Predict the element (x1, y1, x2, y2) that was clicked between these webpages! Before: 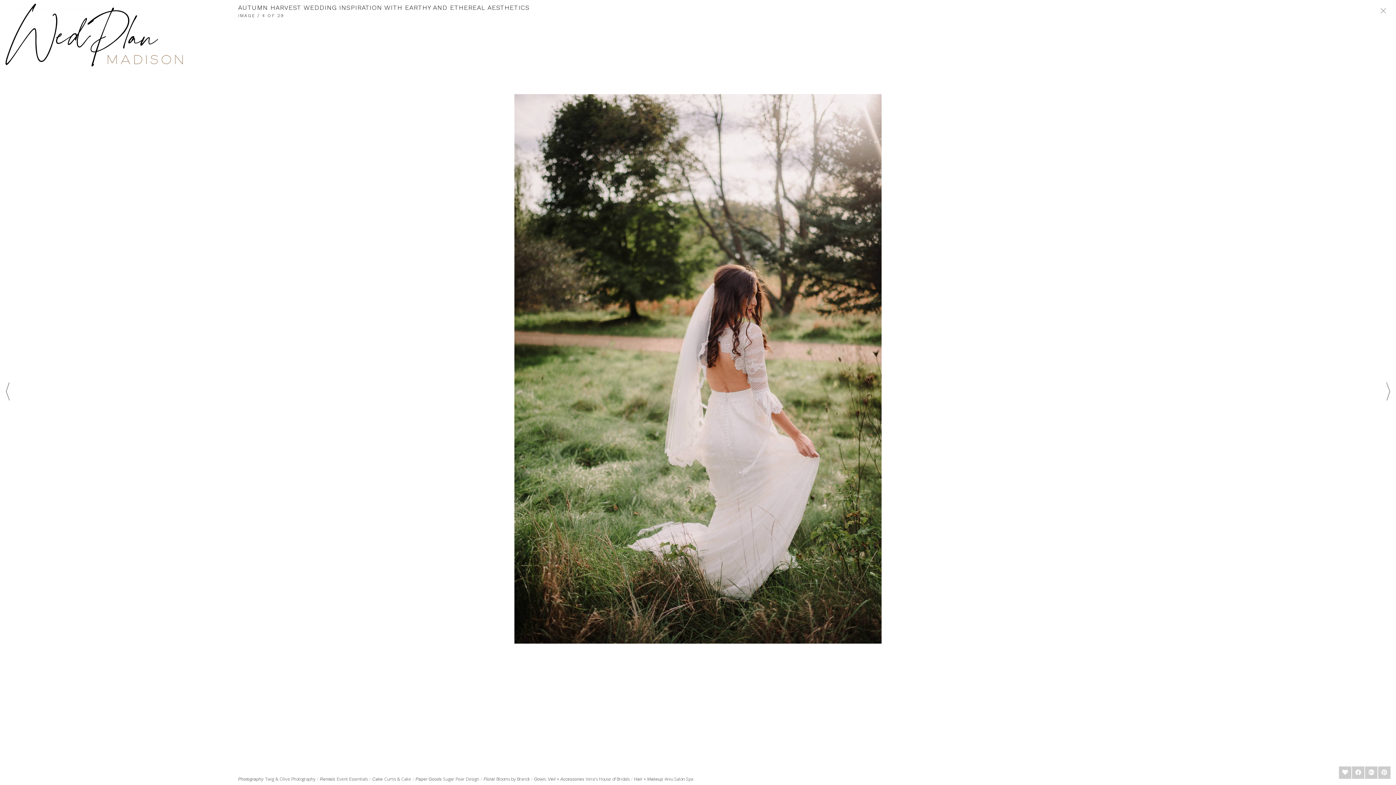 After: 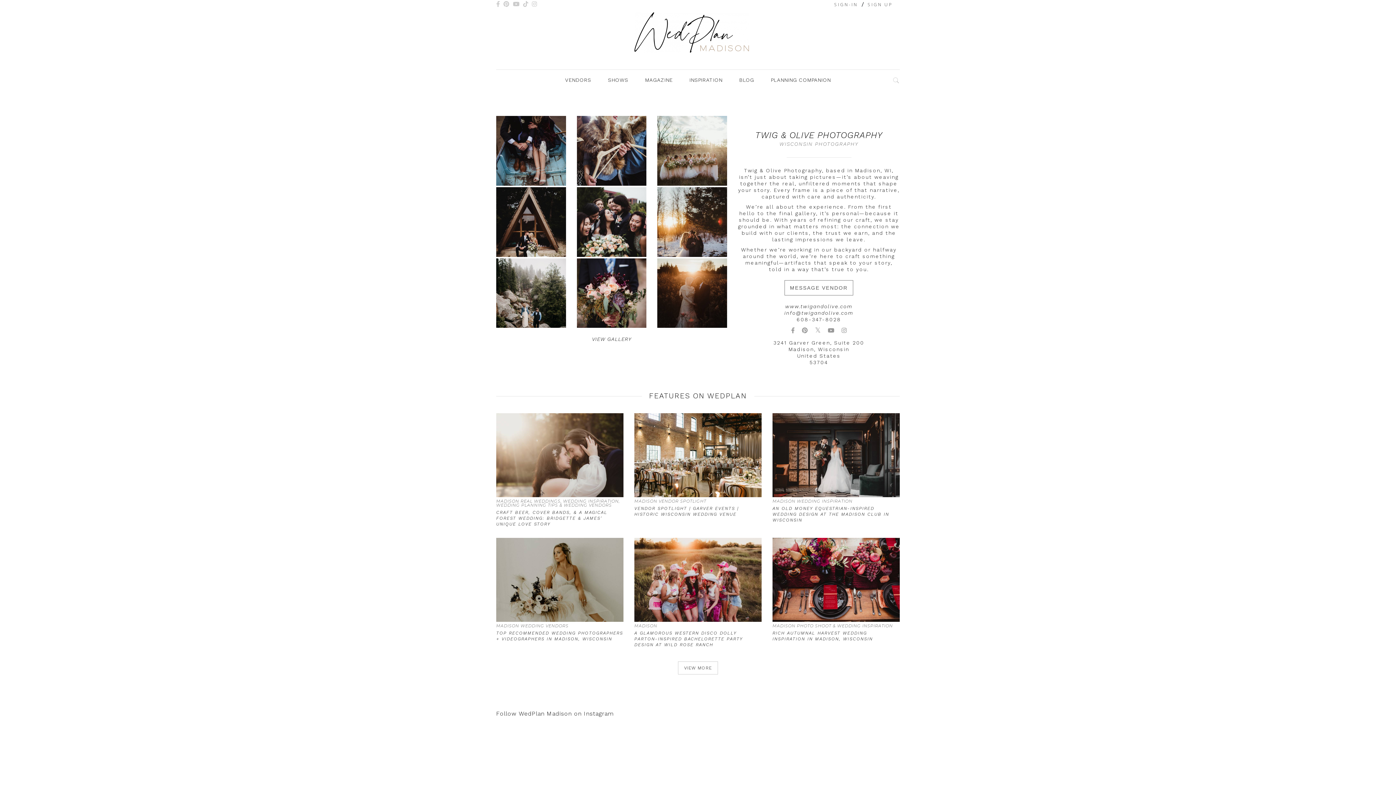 Action: label: Twig & Olive Photography bbox: (265, 776, 315, 782)